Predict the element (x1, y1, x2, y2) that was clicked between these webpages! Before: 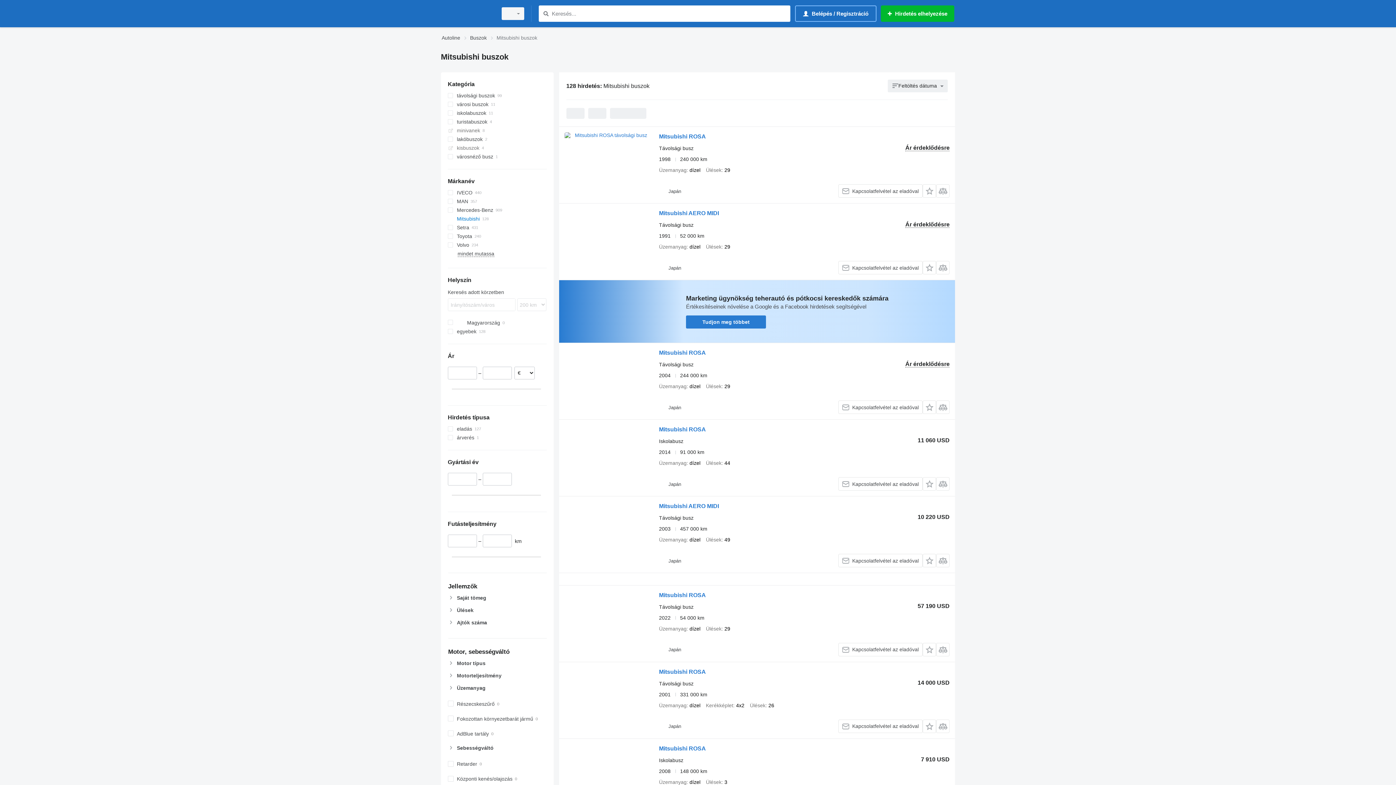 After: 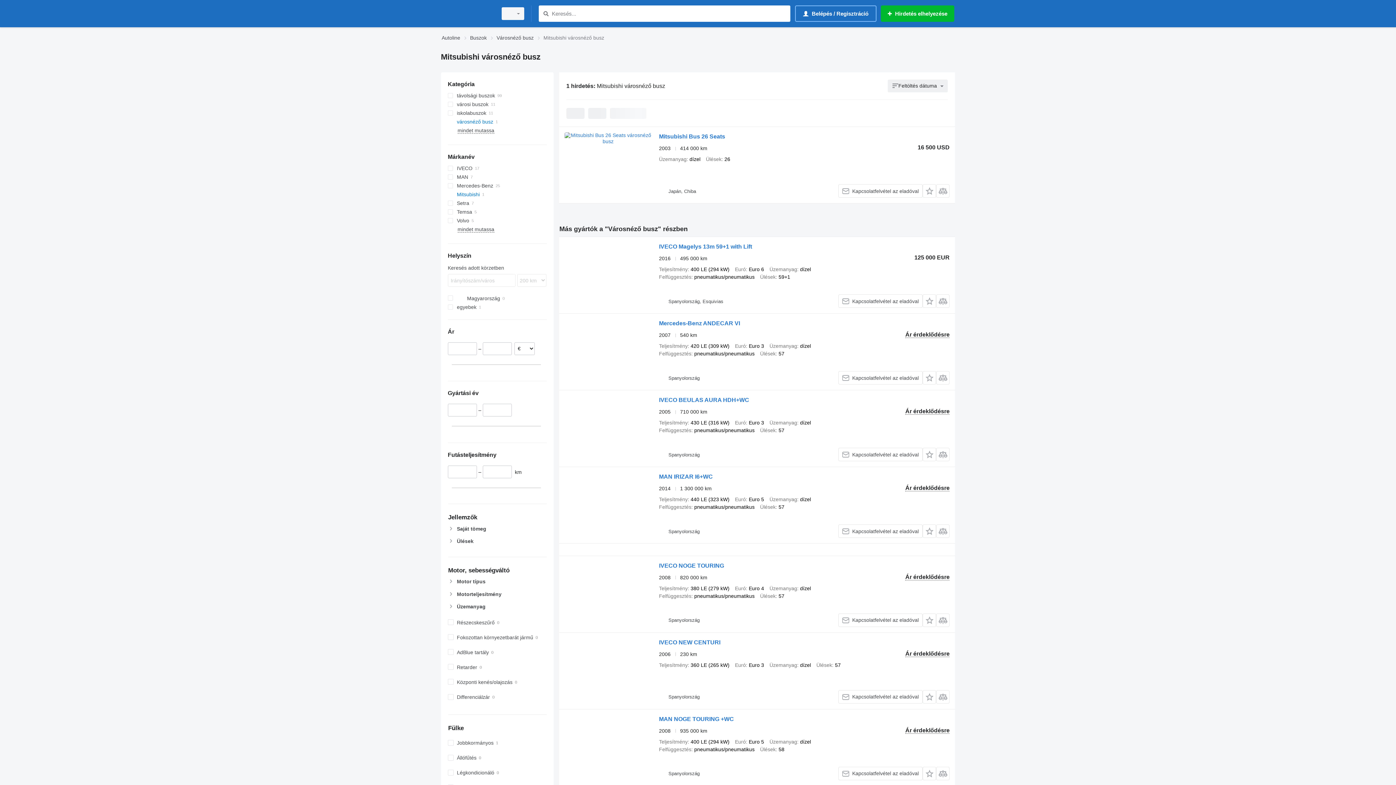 Action: label: városnéző busz bbox: (447, 152, 546, 161)